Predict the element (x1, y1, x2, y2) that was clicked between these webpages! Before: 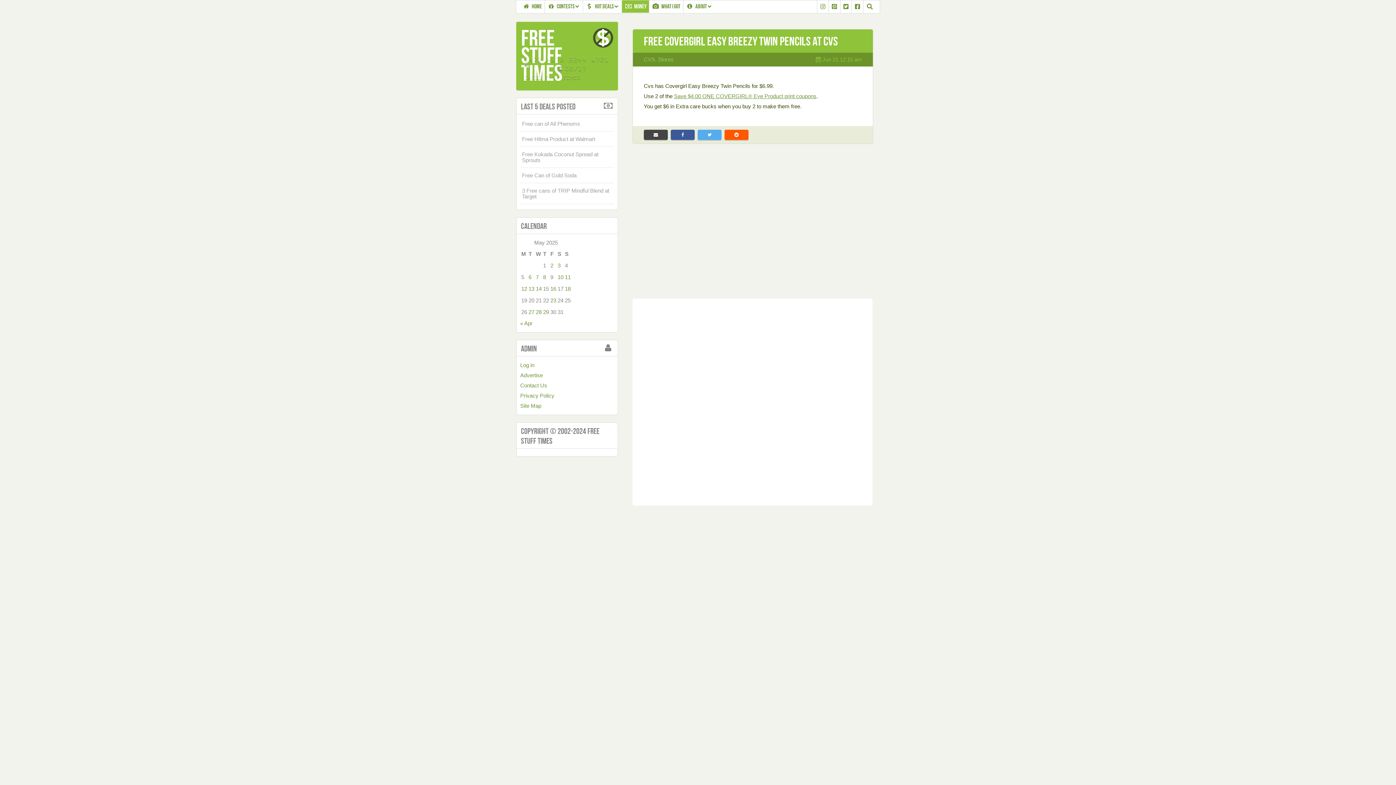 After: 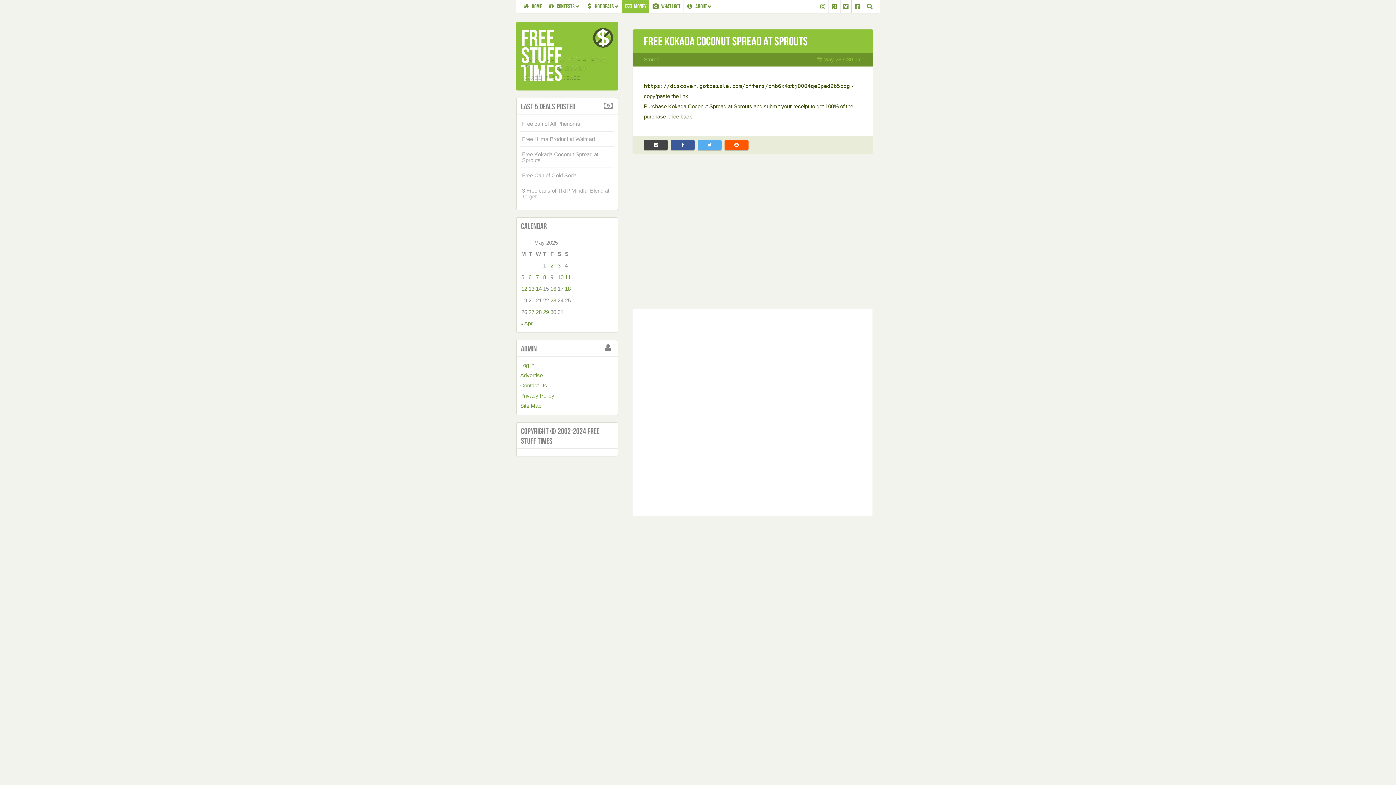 Action: label: Free Kokada Coconut Spread at Sprouts bbox: (522, 151, 598, 163)